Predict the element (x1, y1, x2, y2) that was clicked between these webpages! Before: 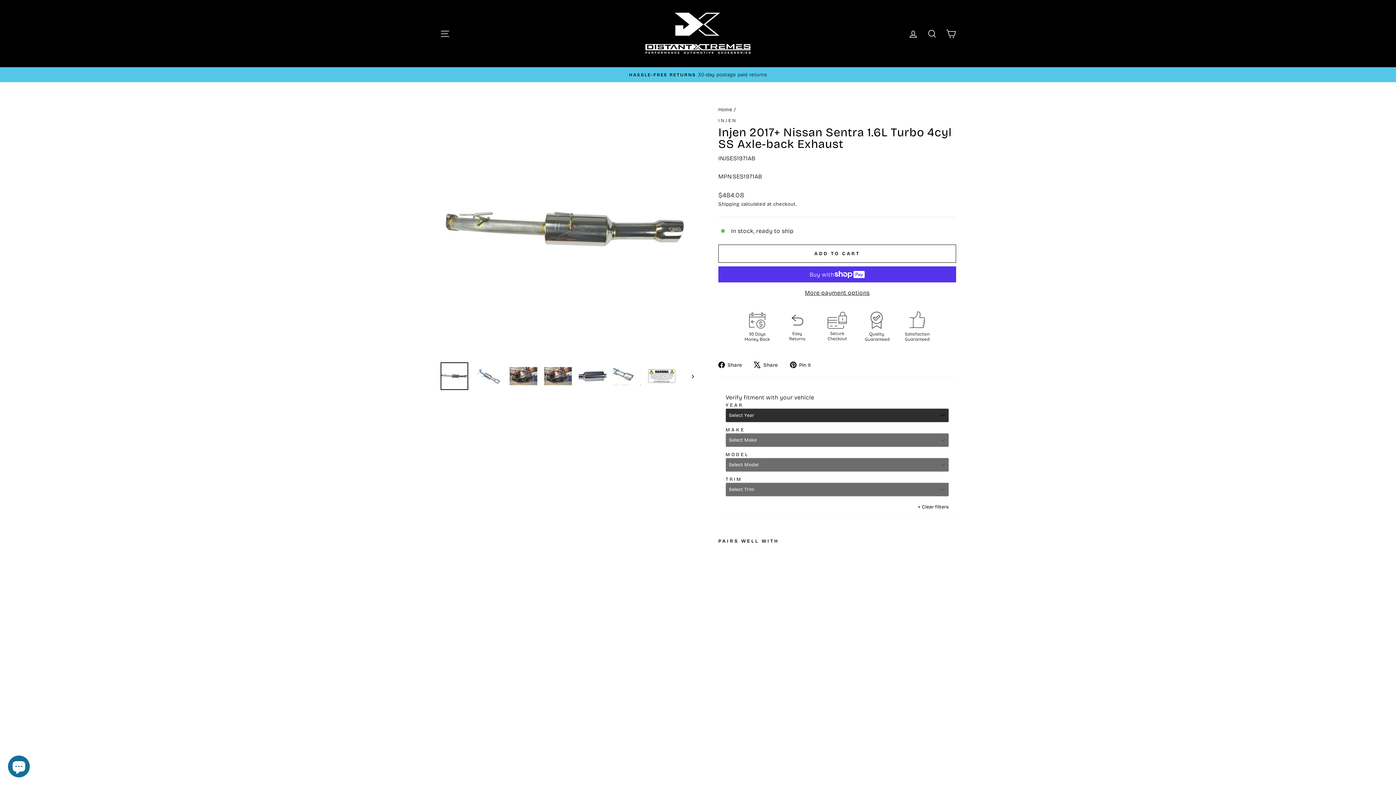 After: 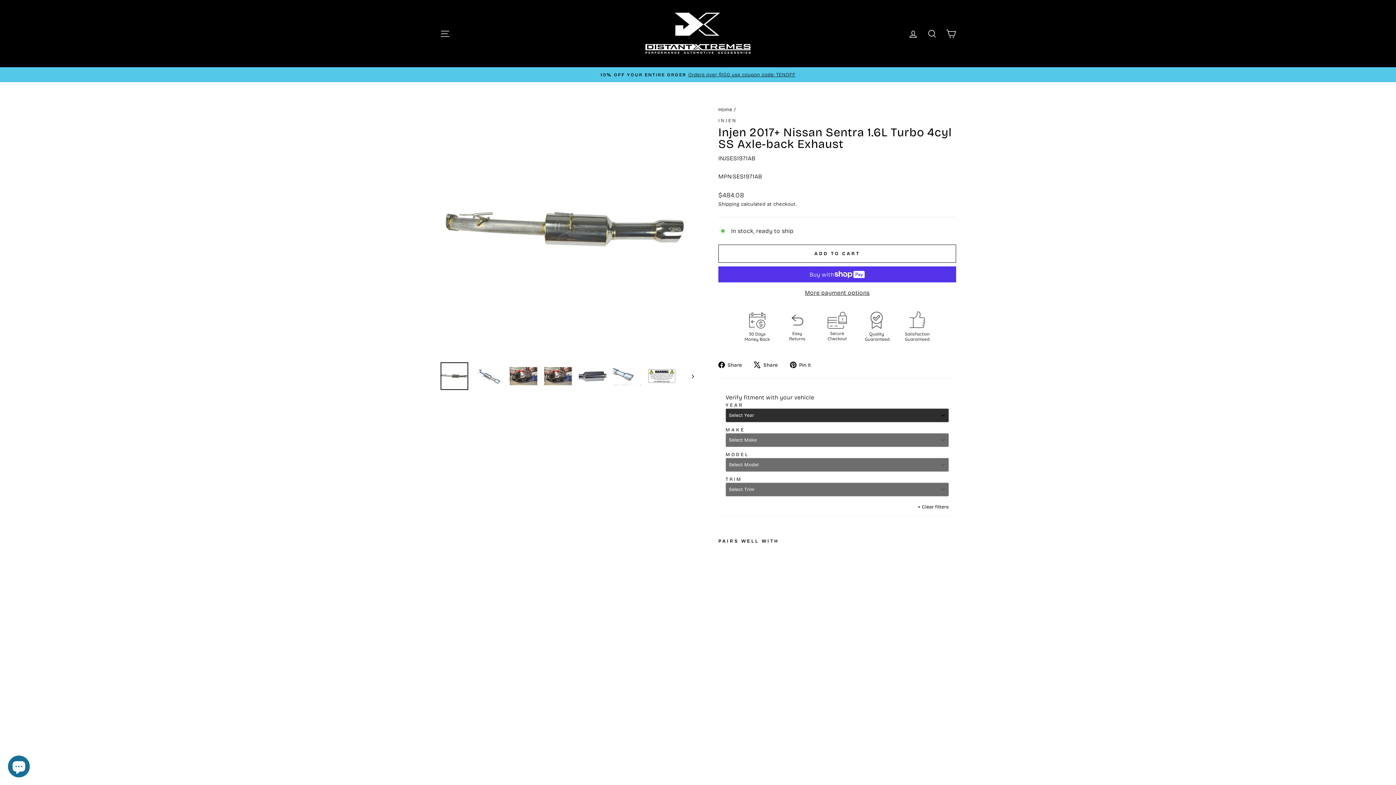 Action: bbox: (440, 362, 468, 390)